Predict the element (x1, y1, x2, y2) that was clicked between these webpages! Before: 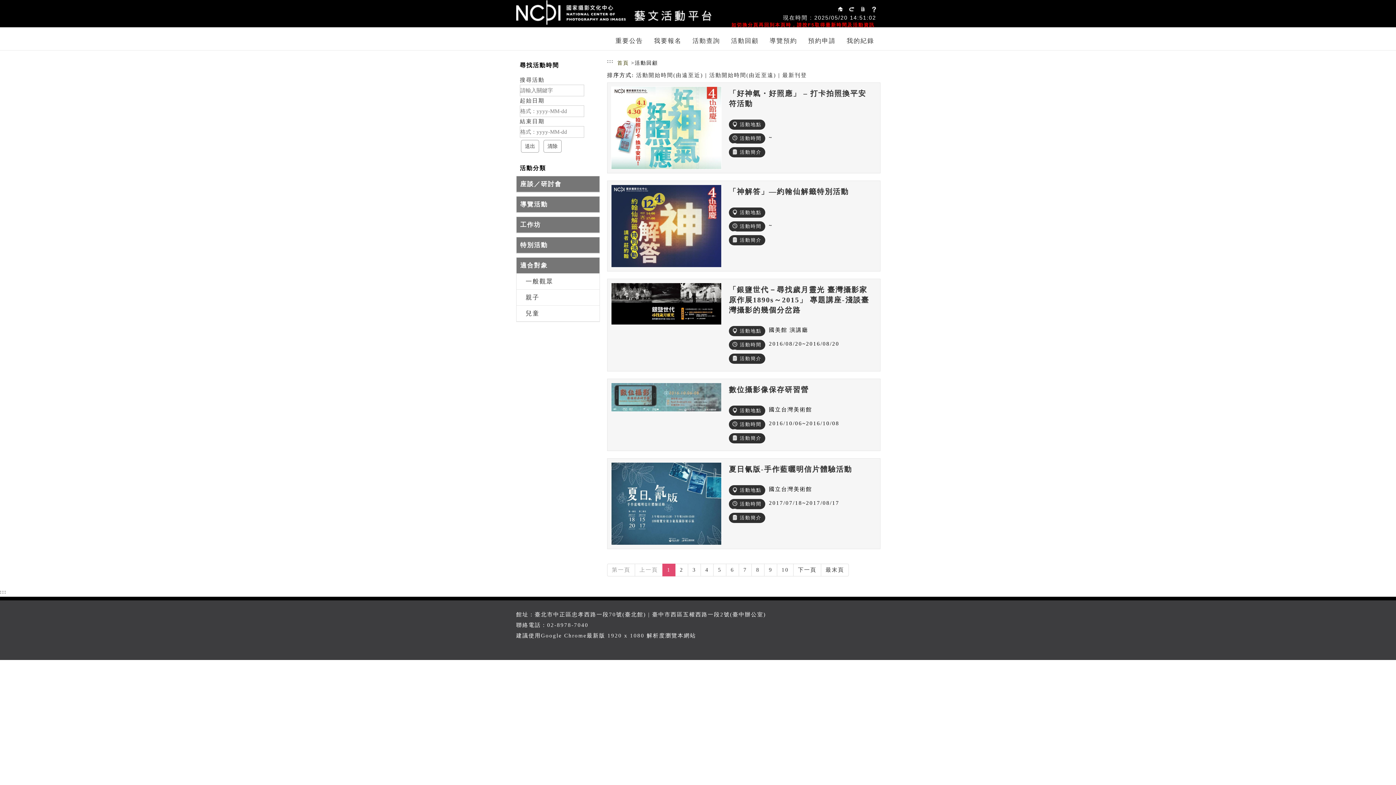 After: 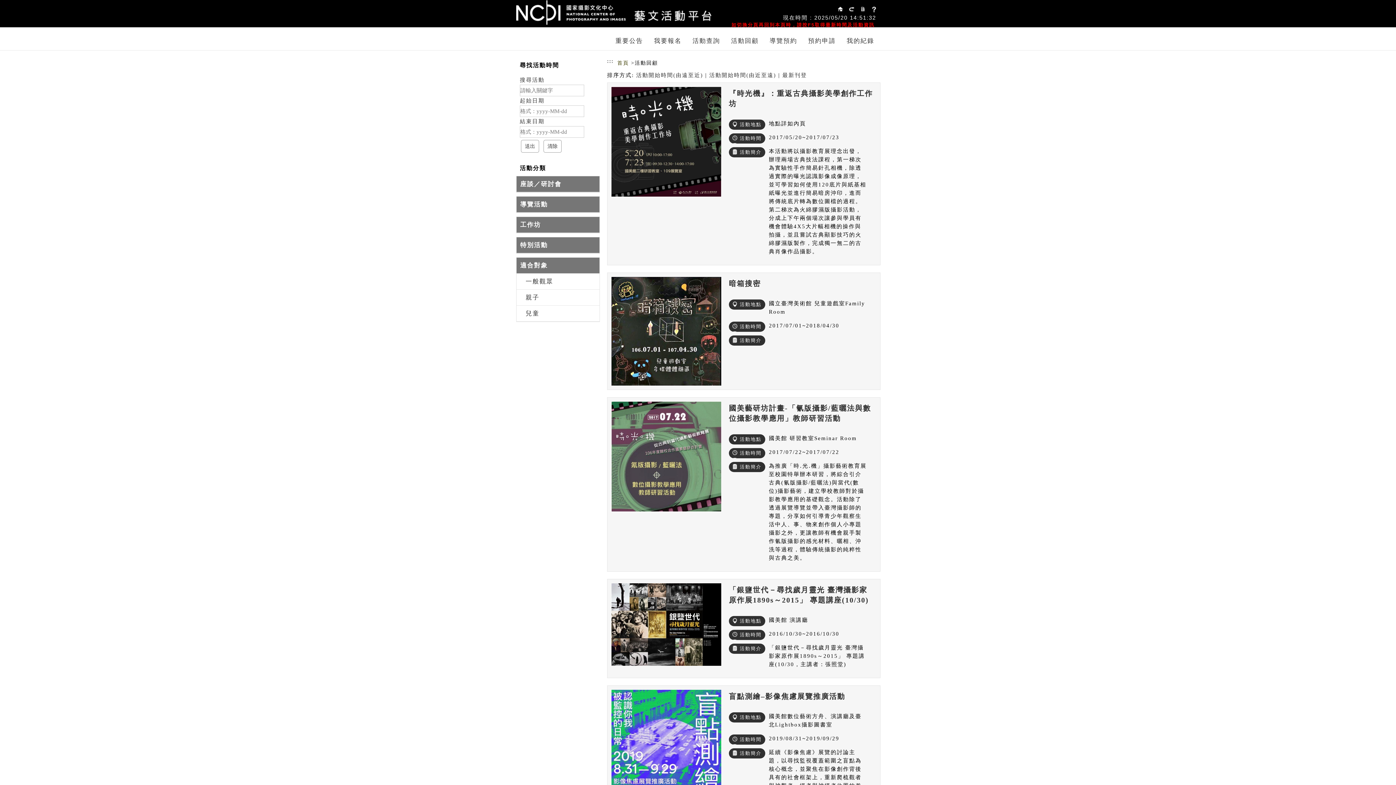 Action: bbox: (688, 564, 701, 576) label: 3